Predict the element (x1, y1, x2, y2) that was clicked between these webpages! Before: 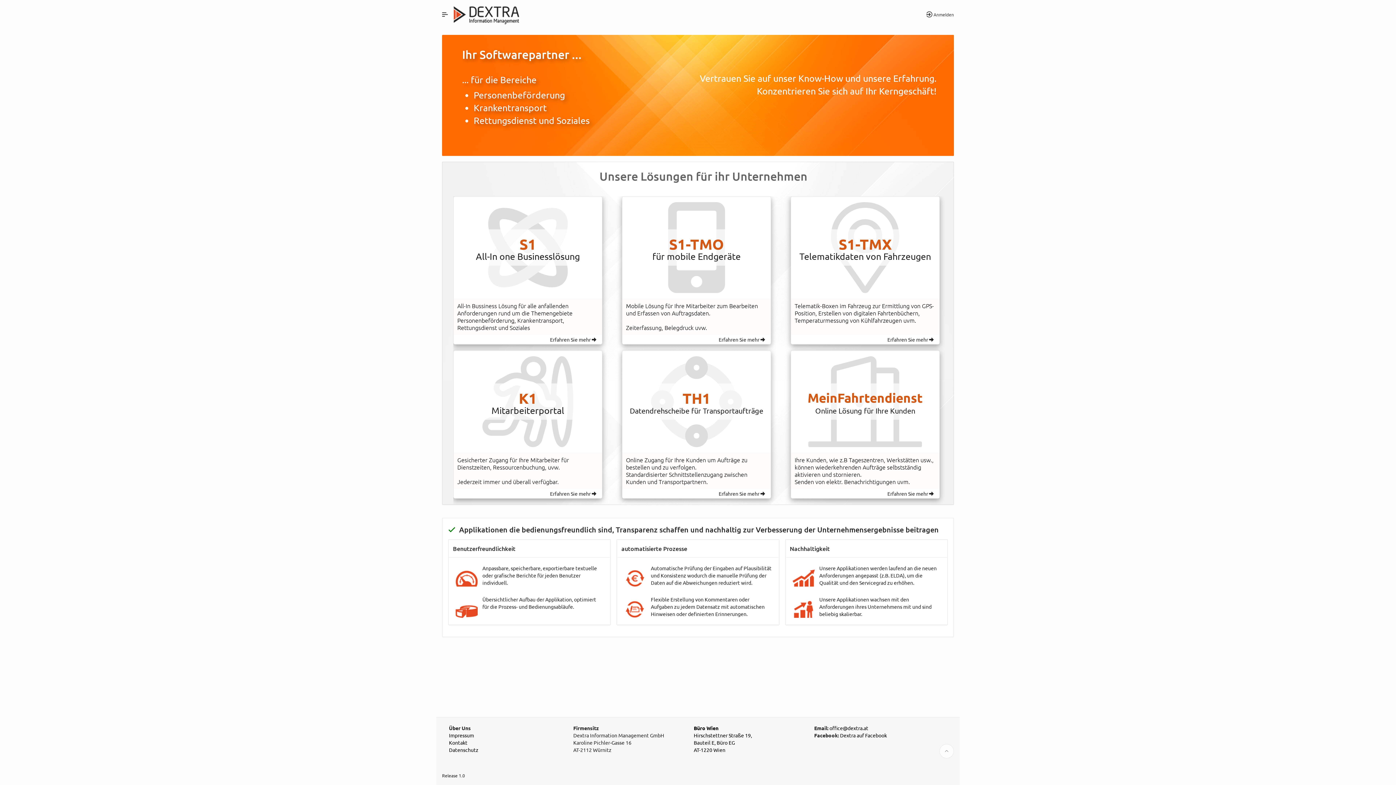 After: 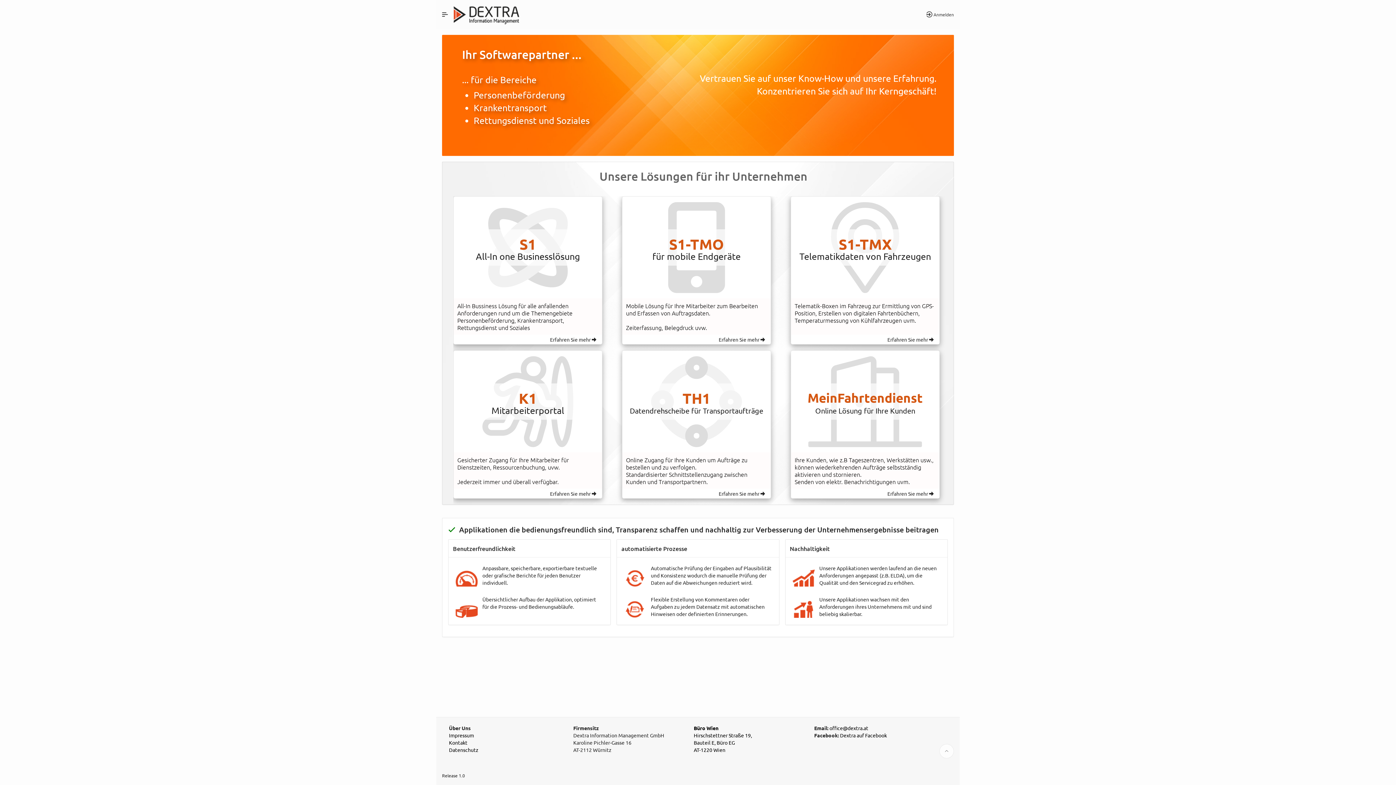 Action: bbox: (840, 732, 887, 738) label: Dextra auf Facebook